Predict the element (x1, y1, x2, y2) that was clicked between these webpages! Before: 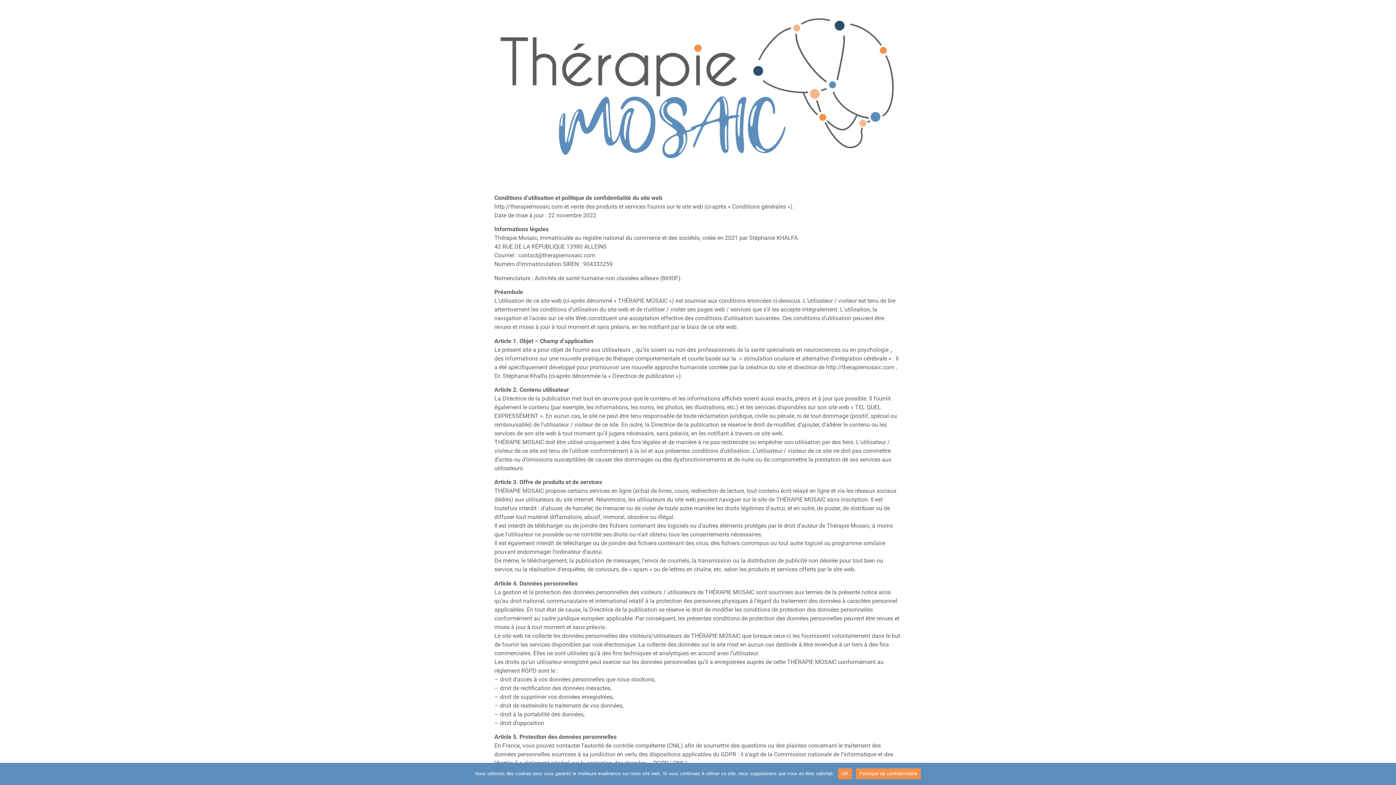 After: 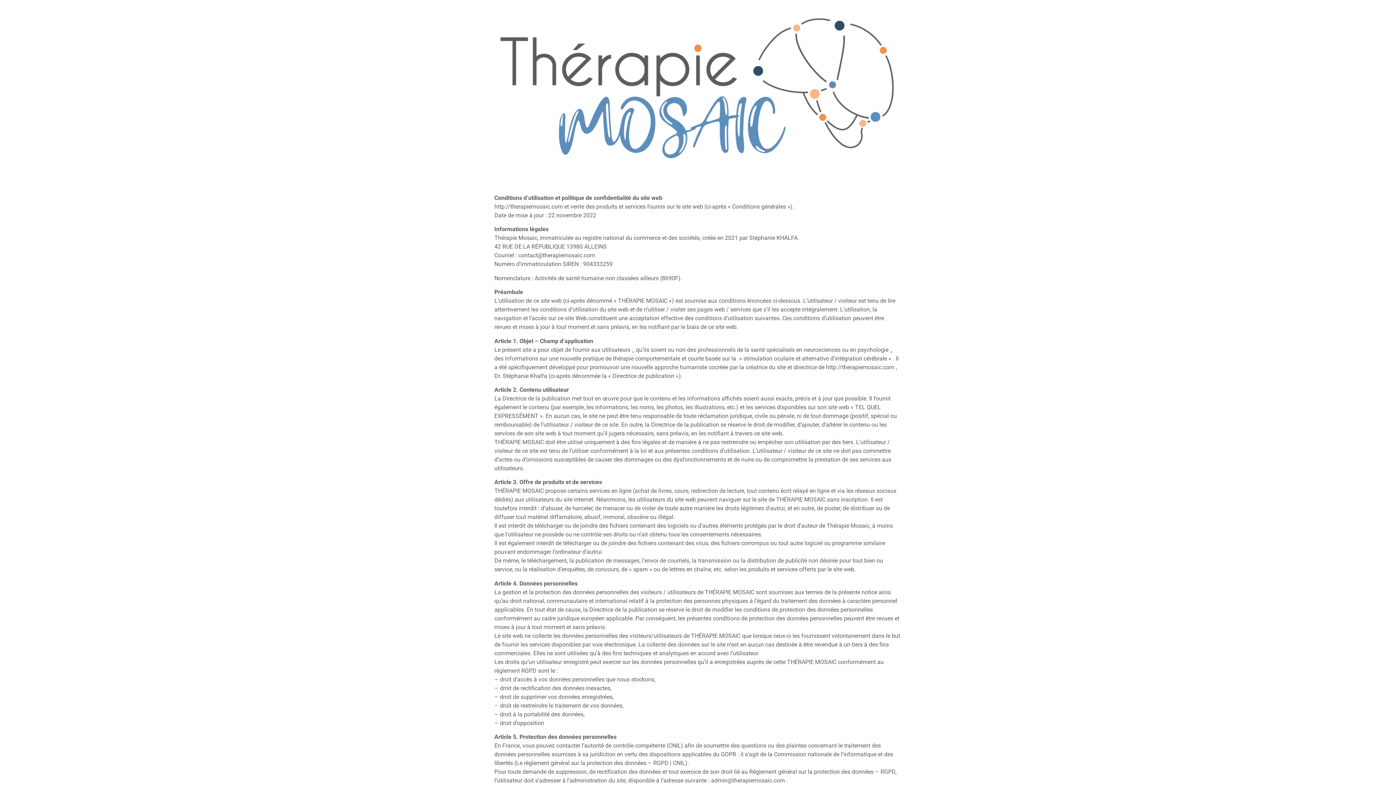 Action: bbox: (838, 768, 852, 779) label: OK